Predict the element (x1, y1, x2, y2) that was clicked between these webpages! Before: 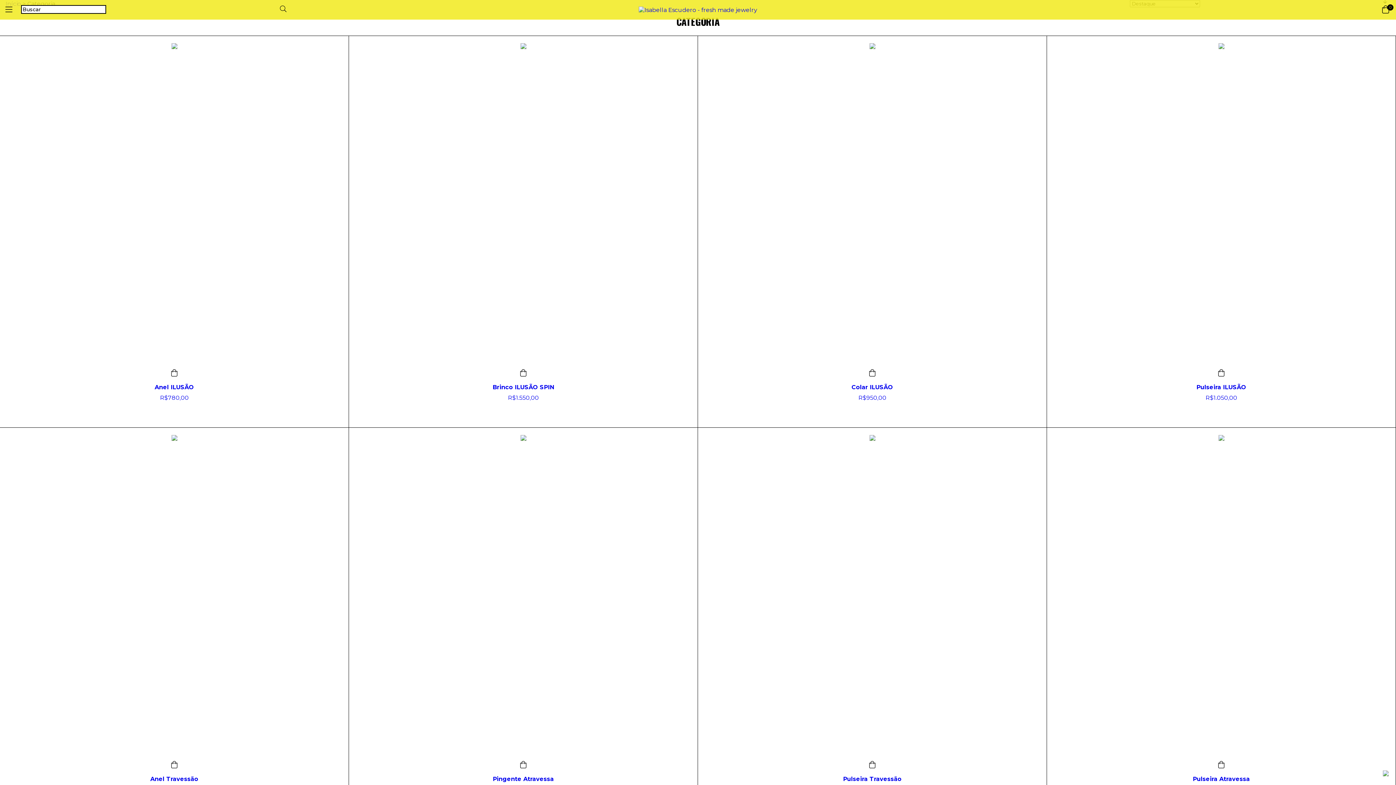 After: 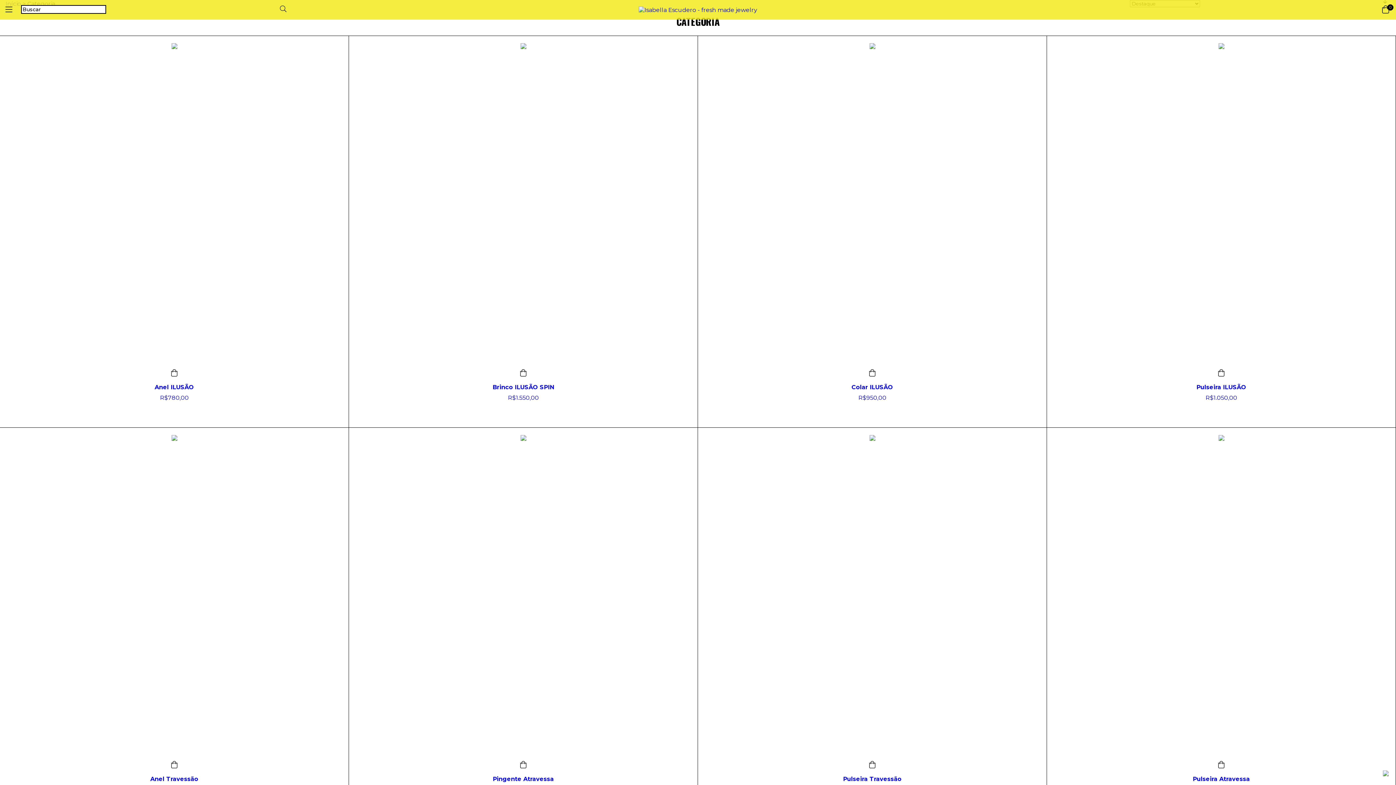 Action: label: Compra rápida de pulseira Atravessa bbox: (1215, 759, 1227, 769)